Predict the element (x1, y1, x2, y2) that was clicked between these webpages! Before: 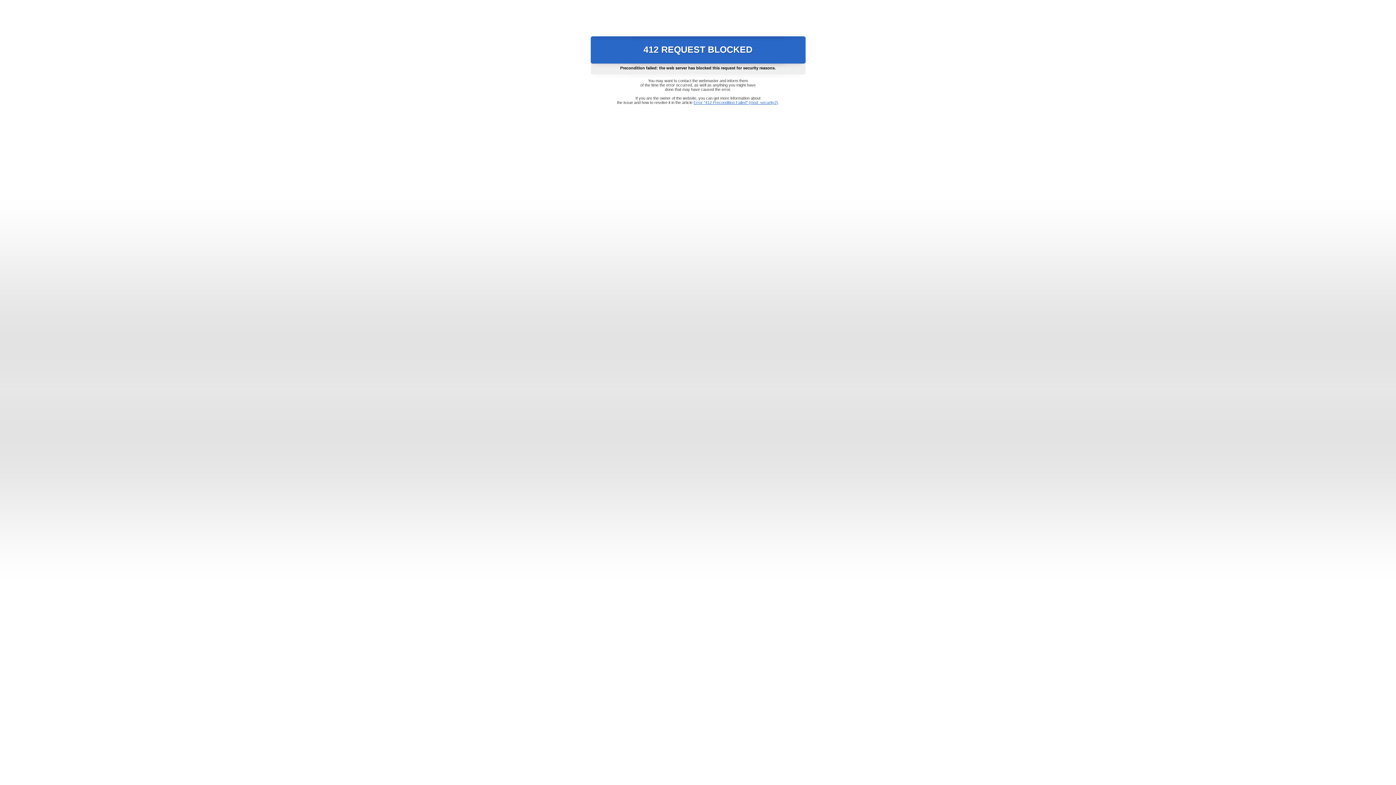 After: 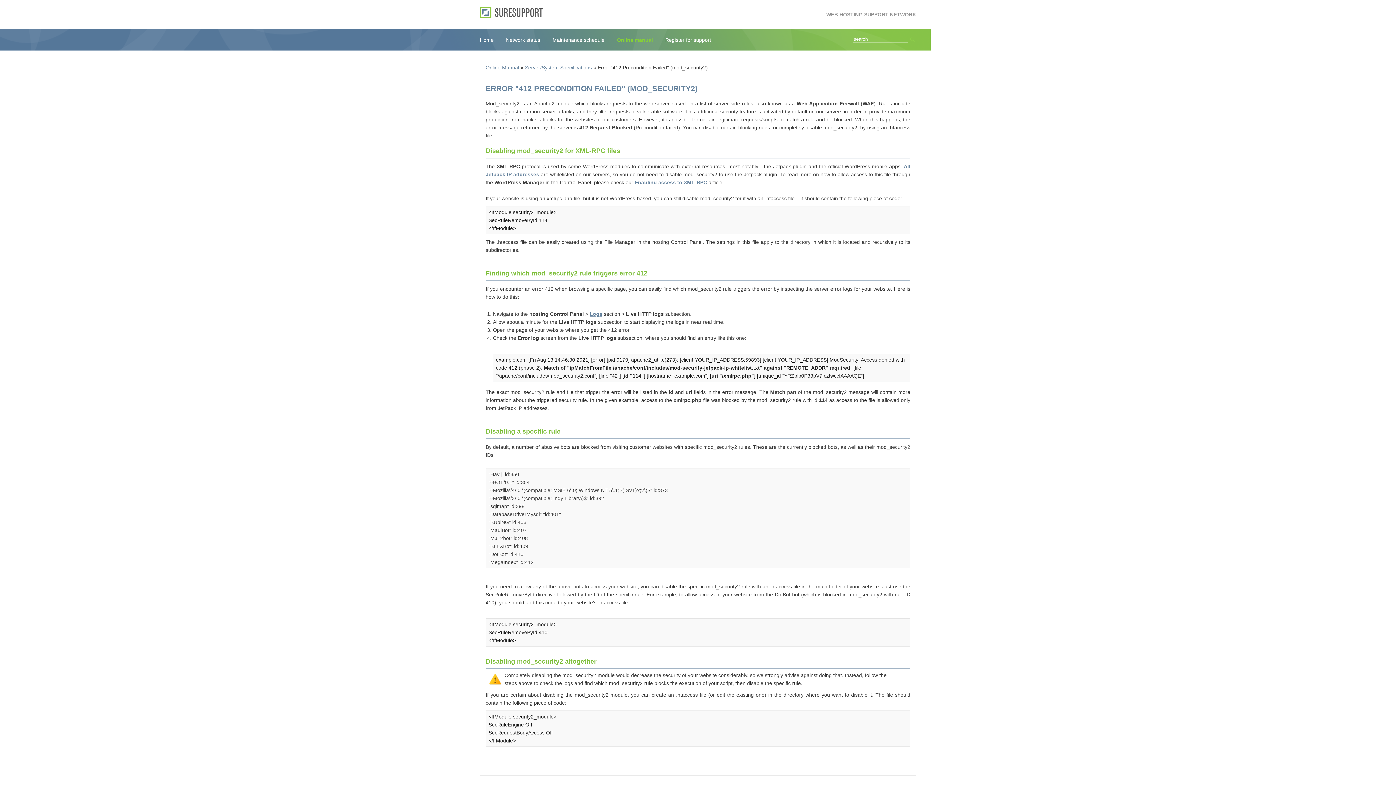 Action: bbox: (693, 100, 778, 104) label: Error "412 Precondition Failed" (mod_security2)